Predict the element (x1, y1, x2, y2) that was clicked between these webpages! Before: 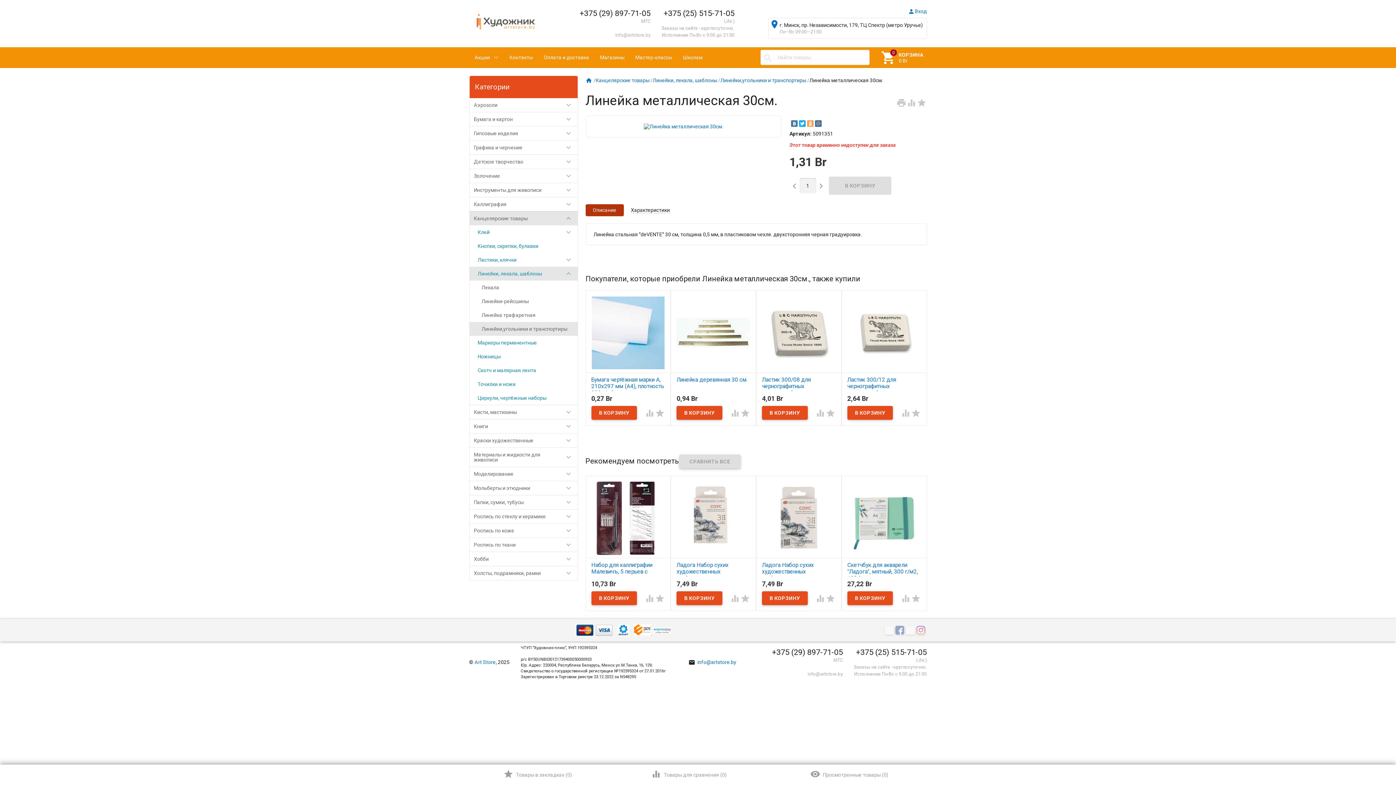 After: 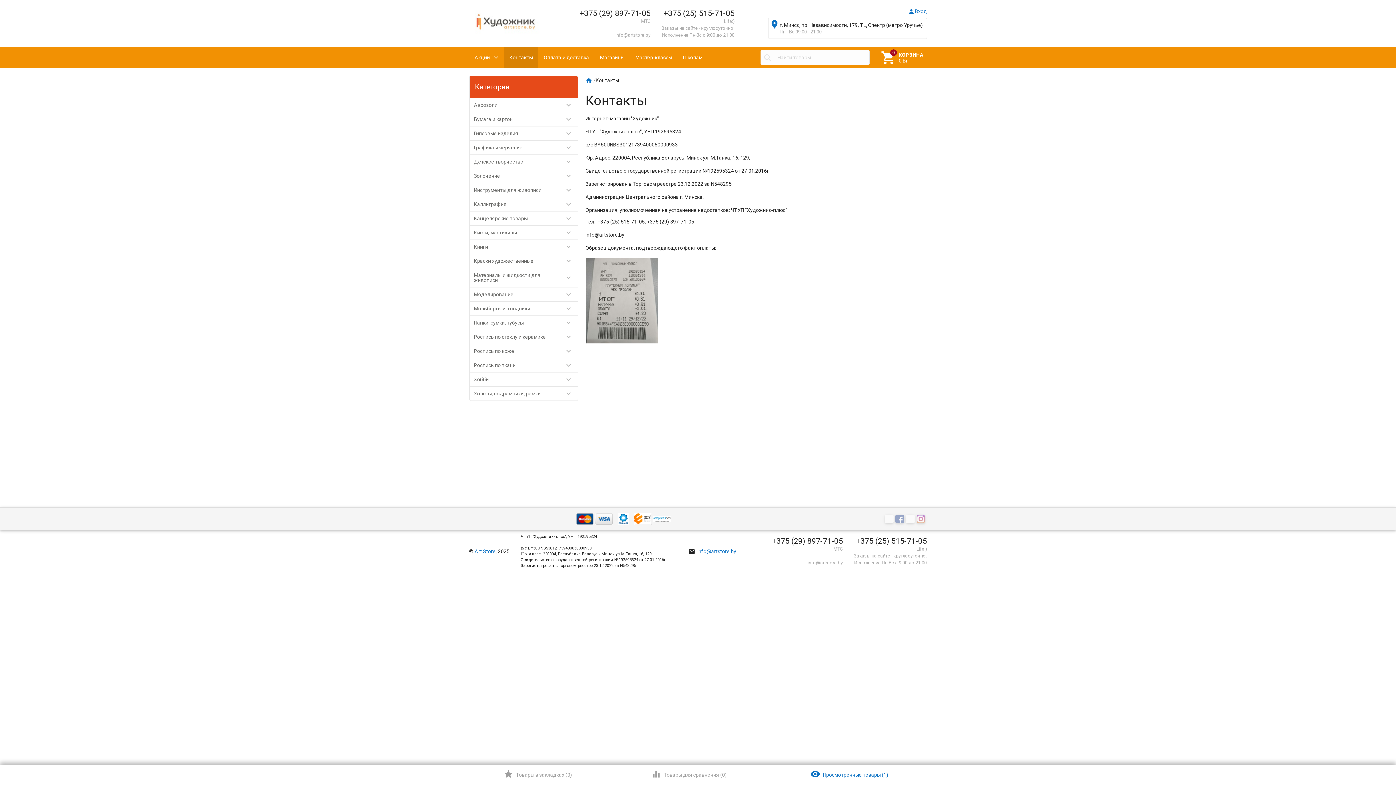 Action: label: Контакты bbox: (504, 47, 538, 67)